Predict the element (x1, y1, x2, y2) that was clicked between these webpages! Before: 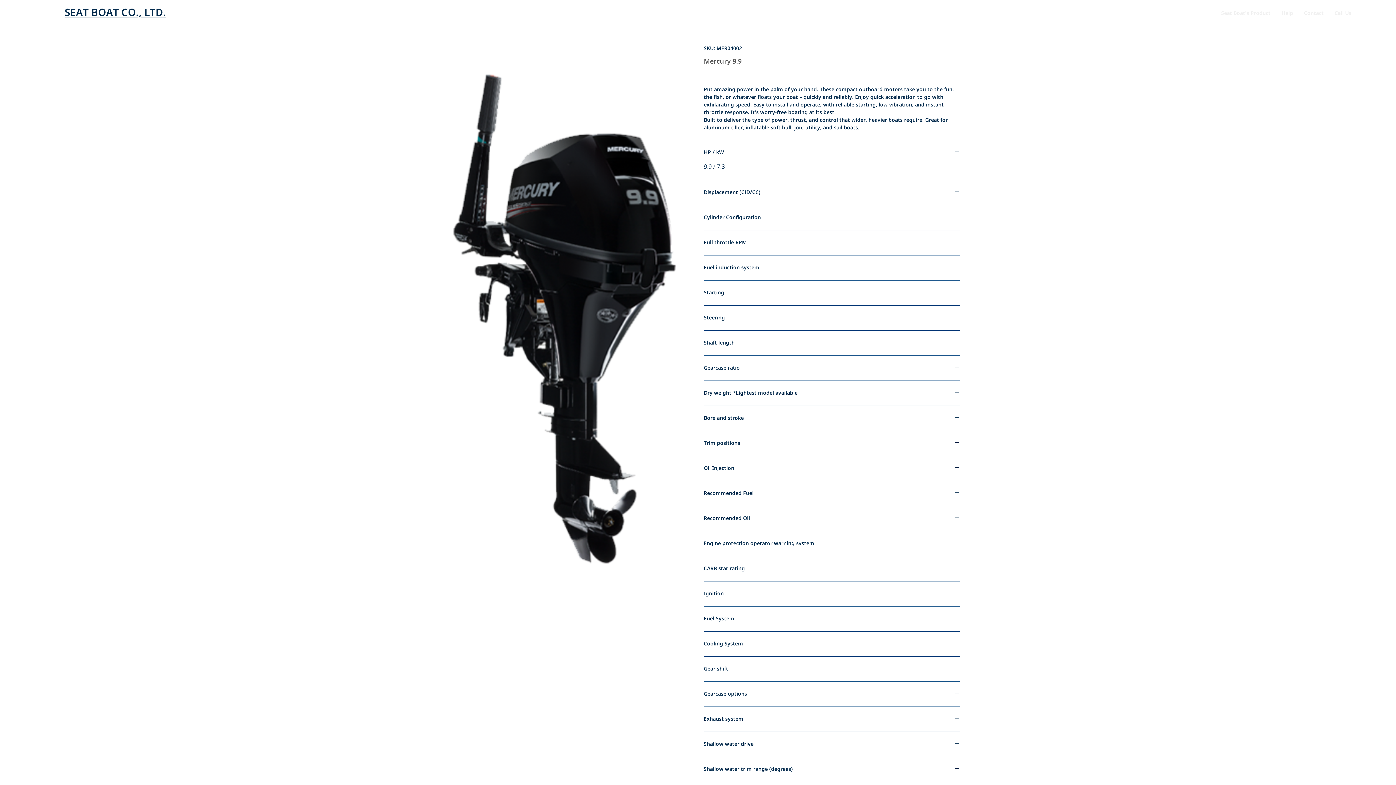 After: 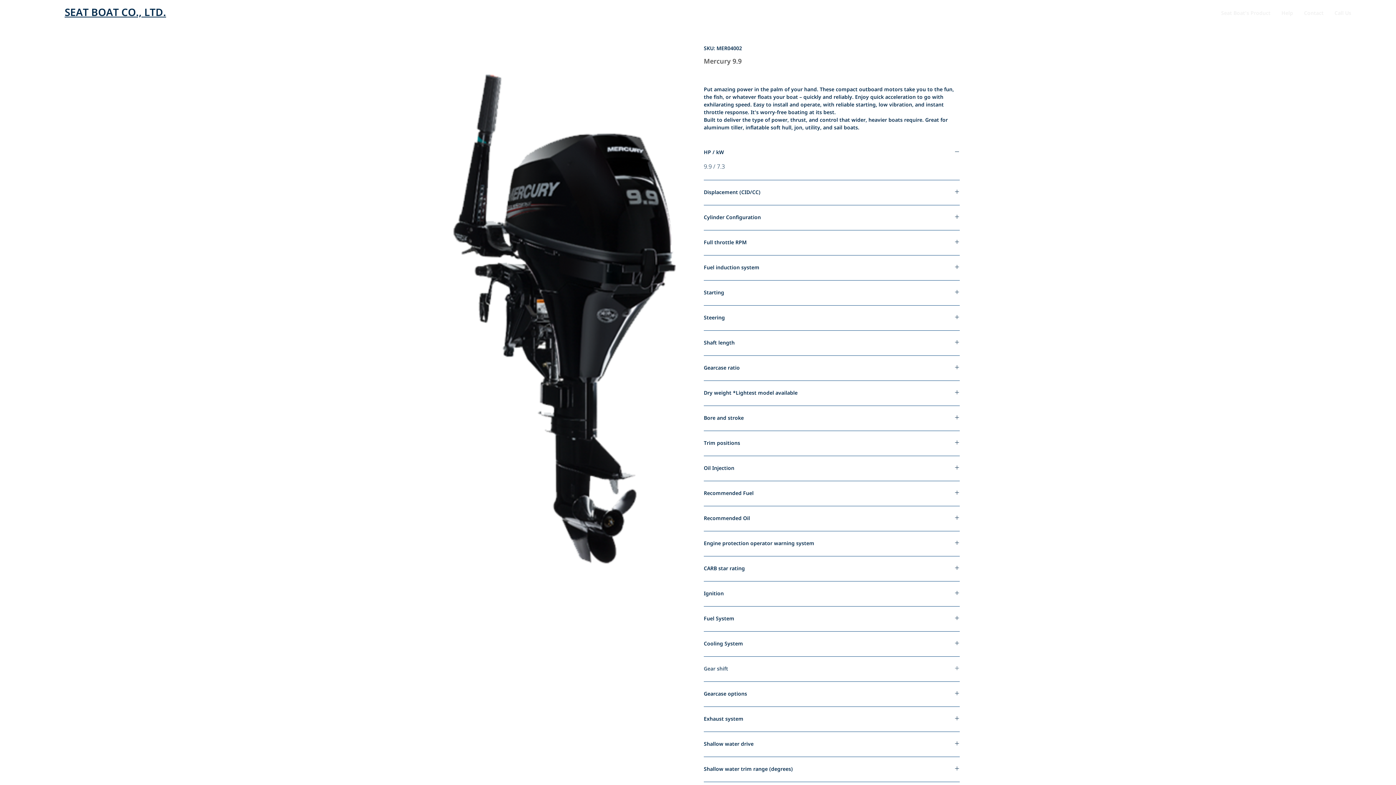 Action: label: Gear shift bbox: (704, 665, 960, 673)